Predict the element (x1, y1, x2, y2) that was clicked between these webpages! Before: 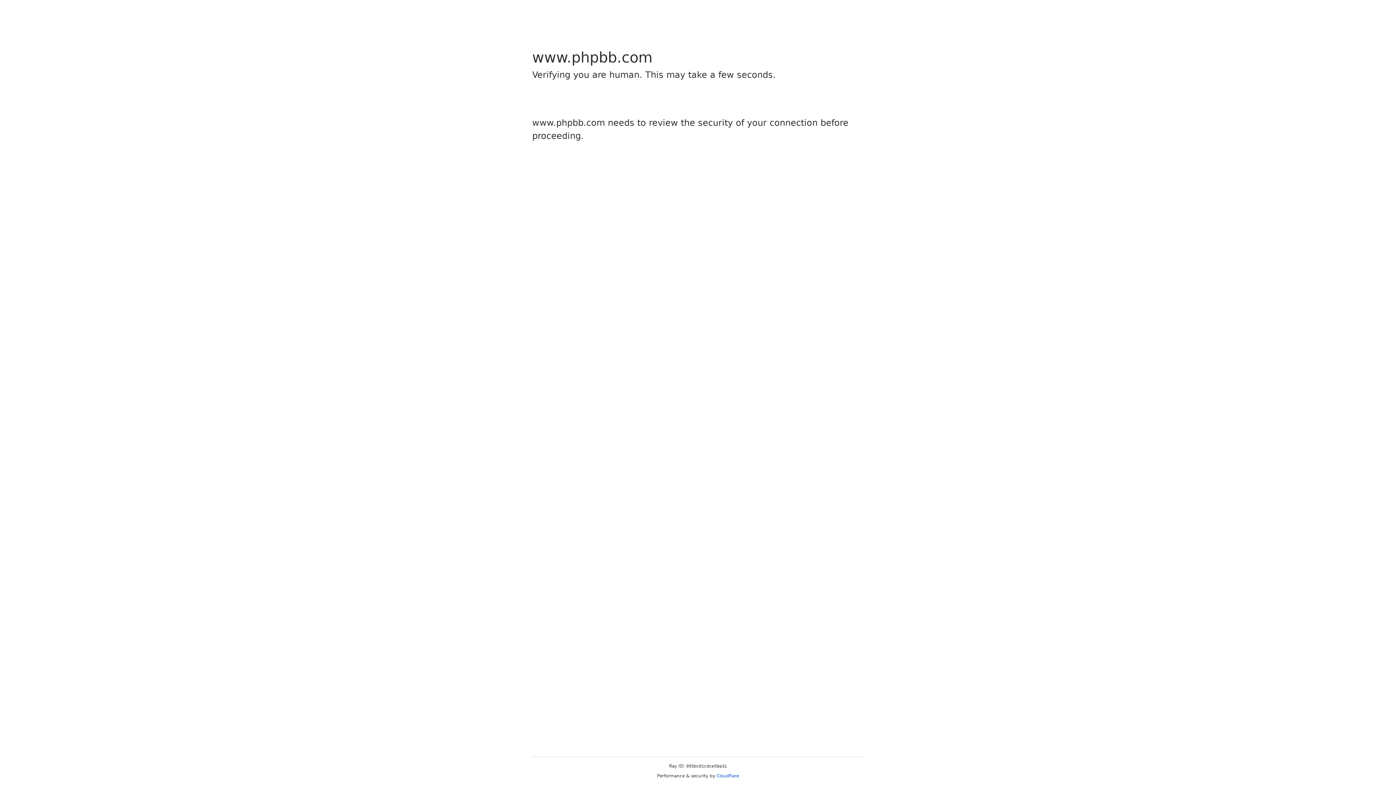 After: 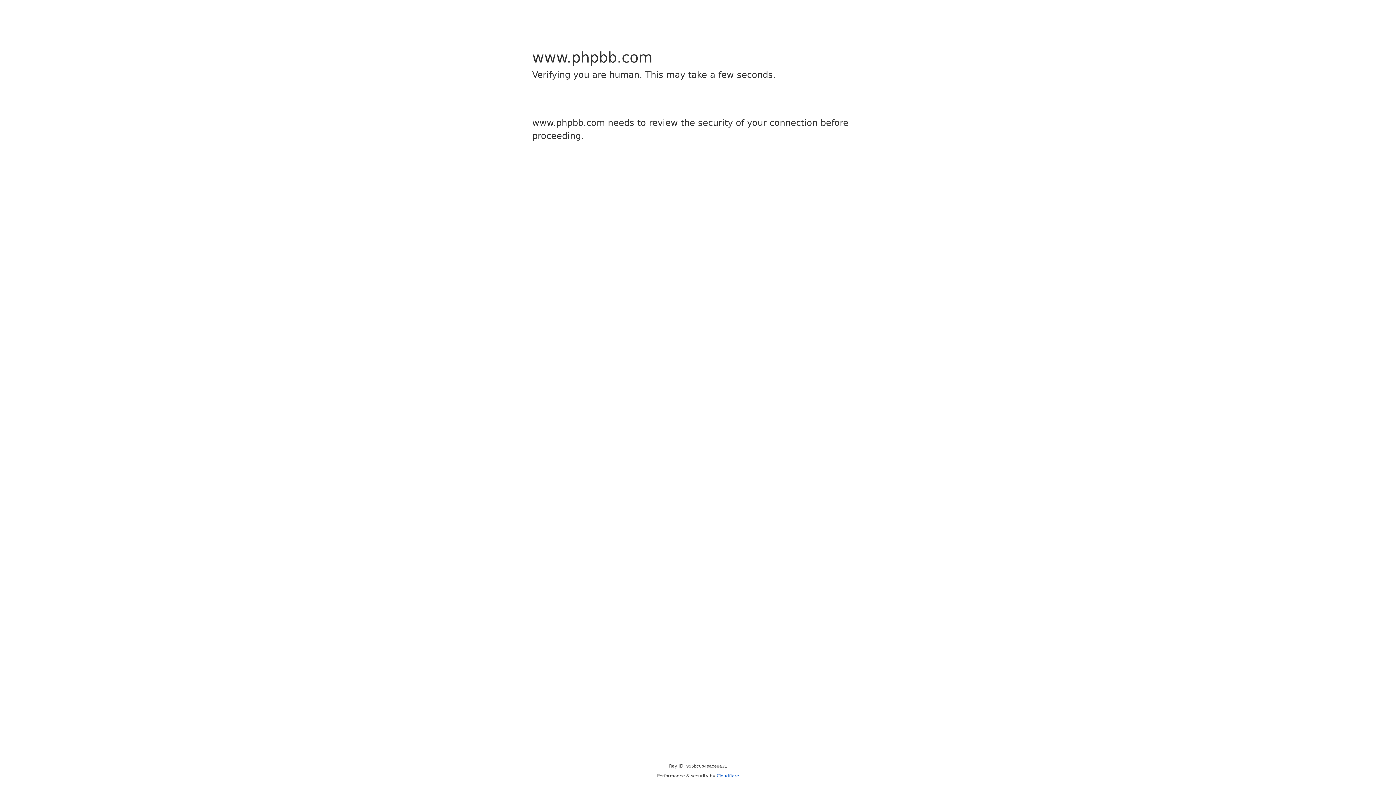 Action: bbox: (716, 773, 739, 778) label: Cloudflare